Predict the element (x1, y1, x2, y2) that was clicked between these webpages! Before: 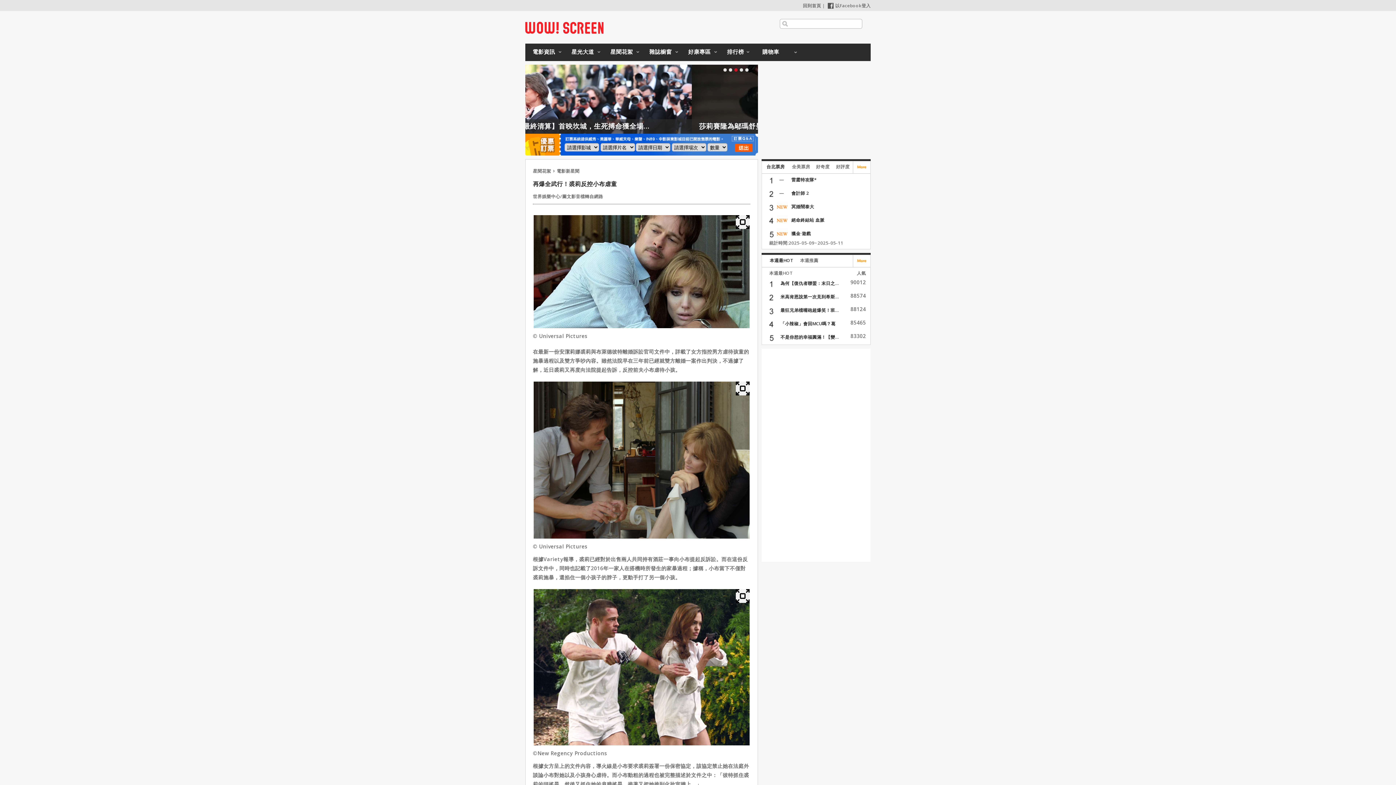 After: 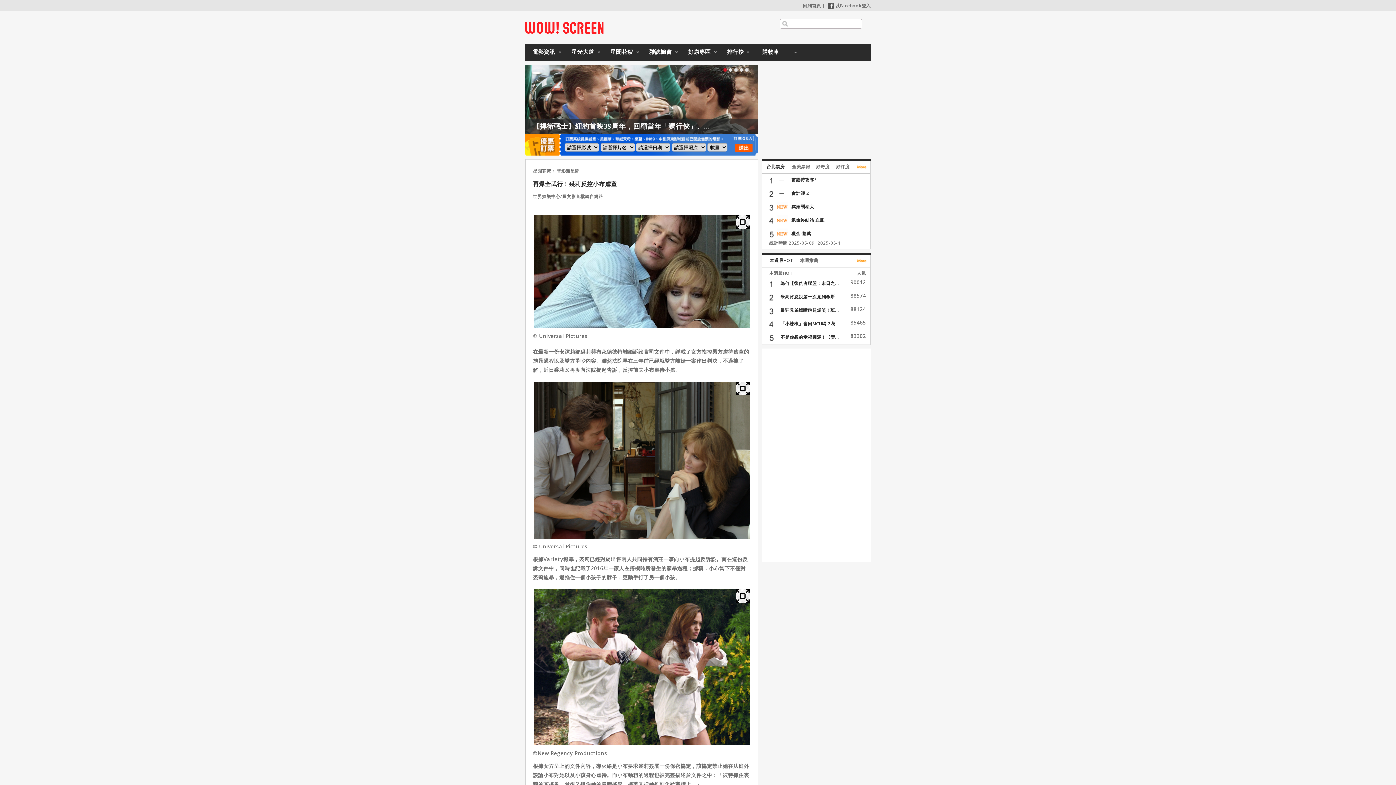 Action: bbox: (723, 68, 726, 71)